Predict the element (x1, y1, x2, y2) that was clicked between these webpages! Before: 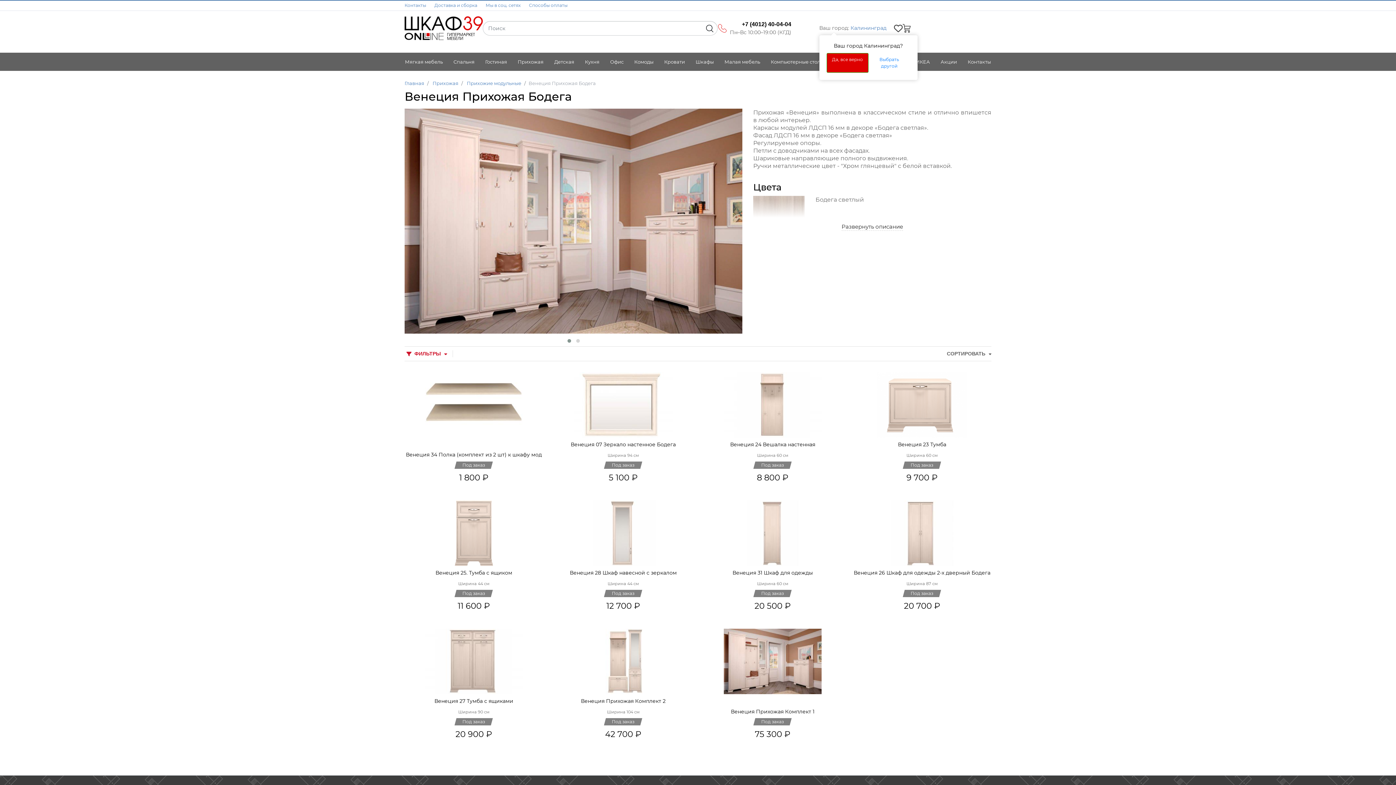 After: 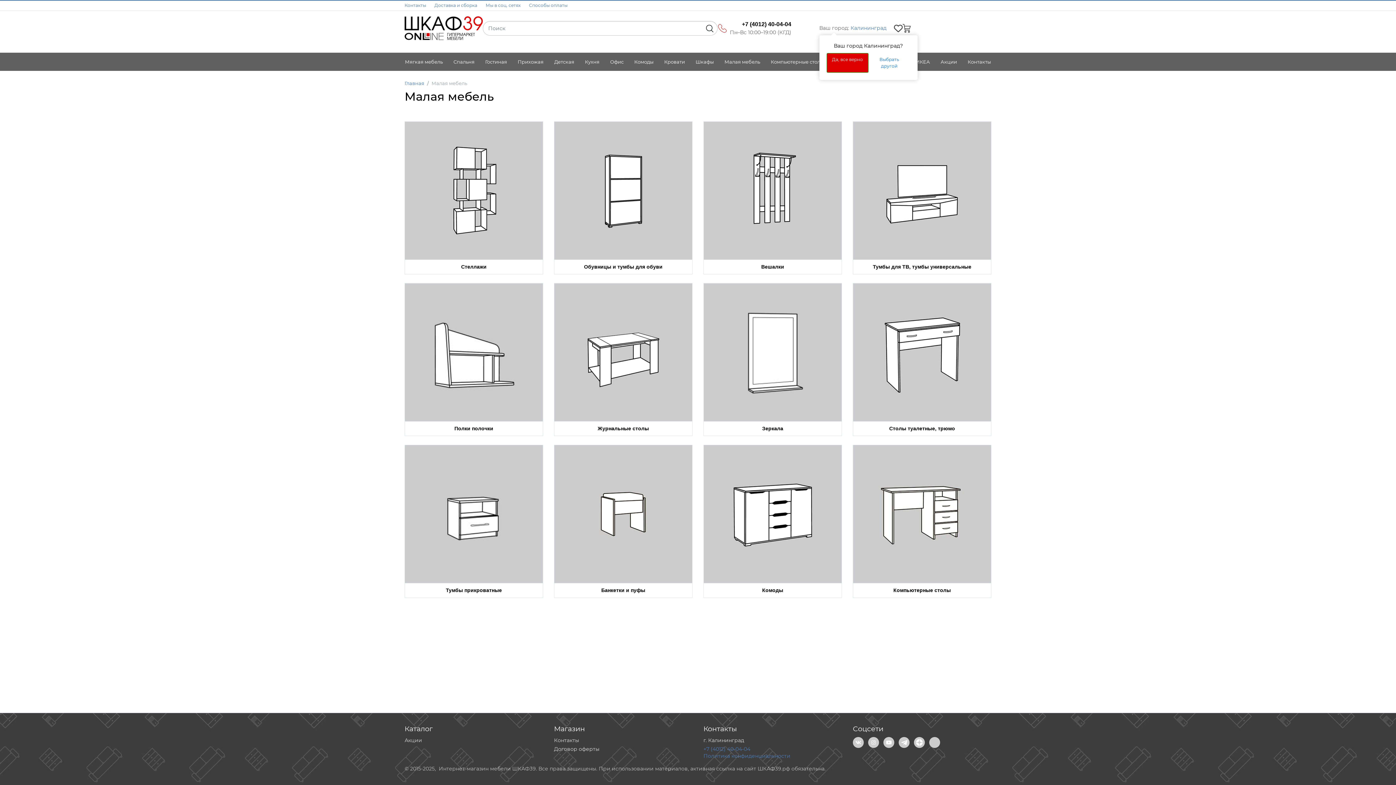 Action: bbox: (724, 52, 760, 70) label: Малая мебель